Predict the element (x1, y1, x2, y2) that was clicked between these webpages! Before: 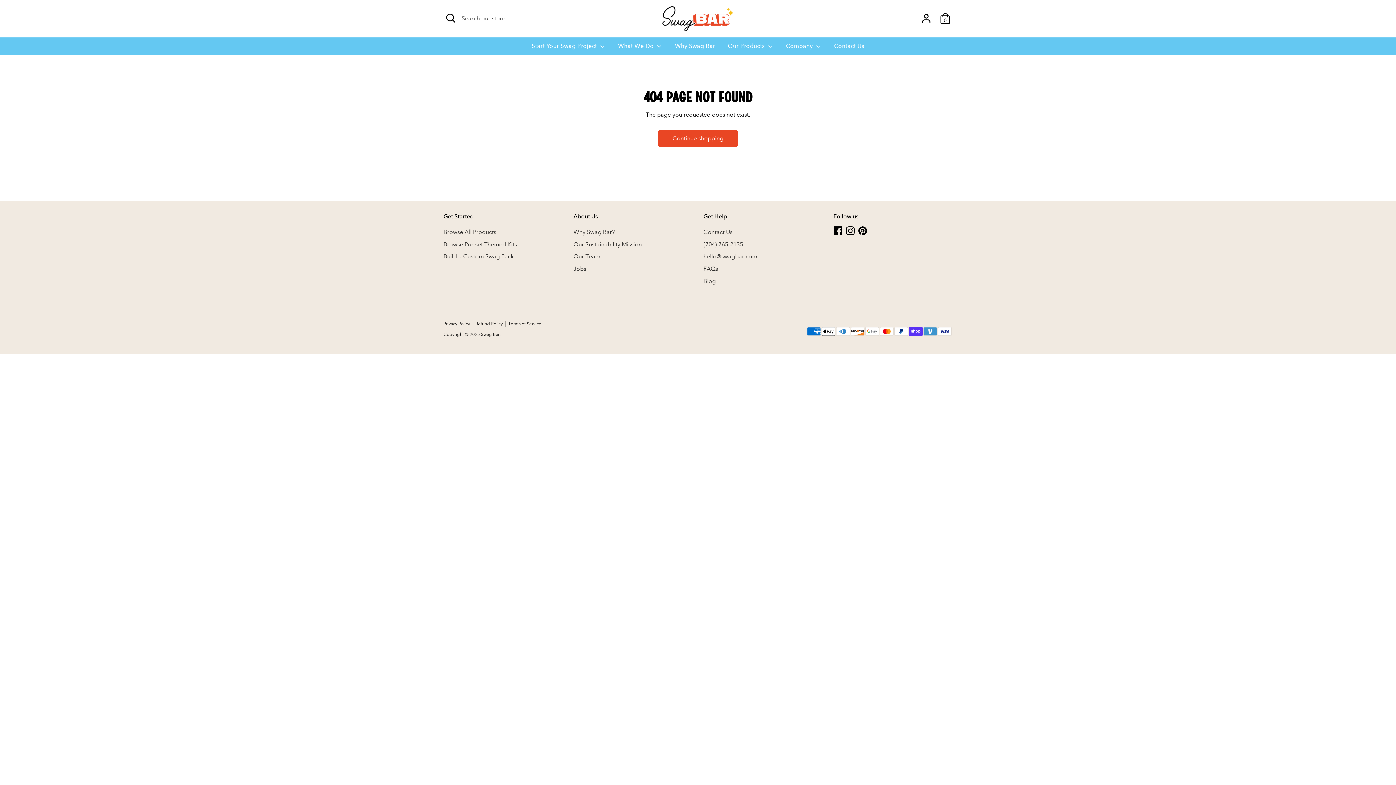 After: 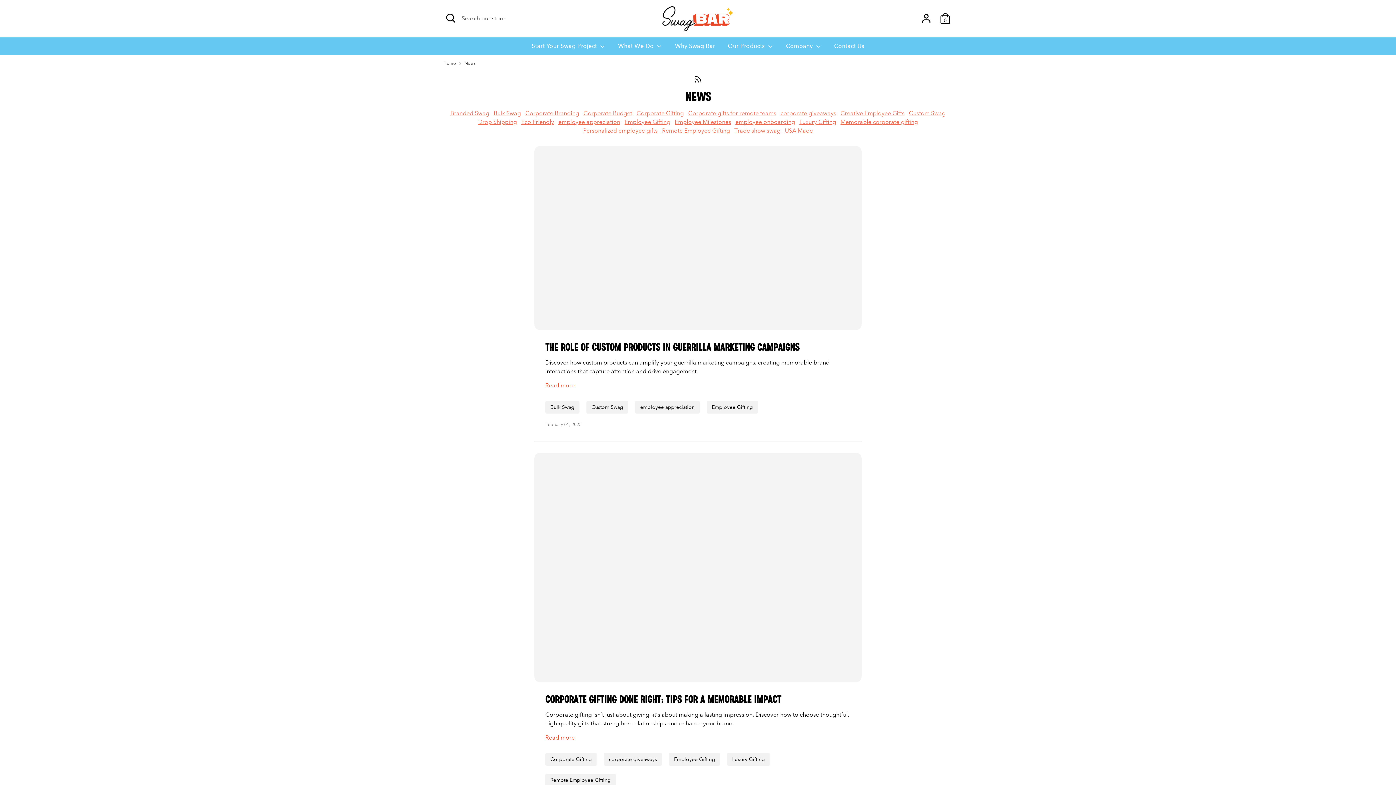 Action: bbox: (703, 277, 716, 284) label: Blog